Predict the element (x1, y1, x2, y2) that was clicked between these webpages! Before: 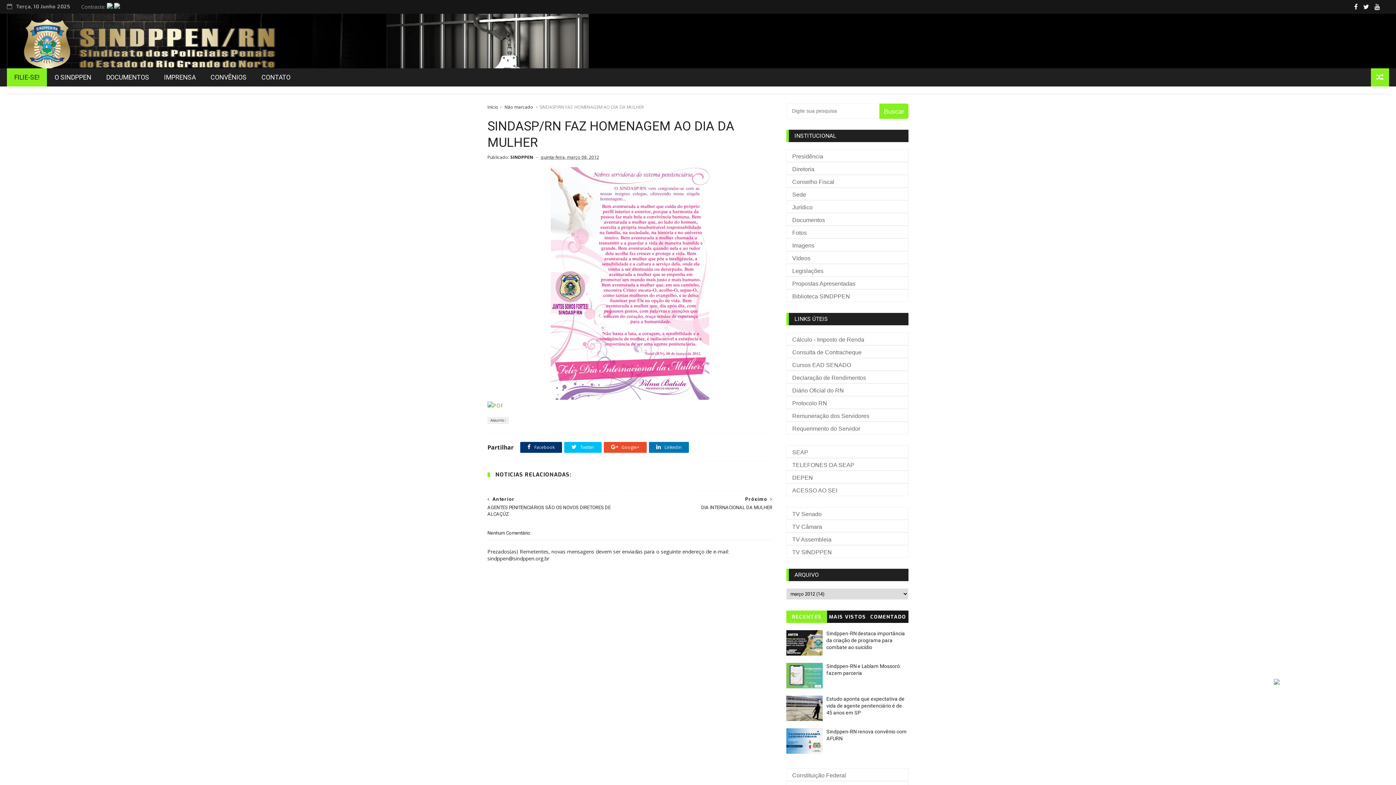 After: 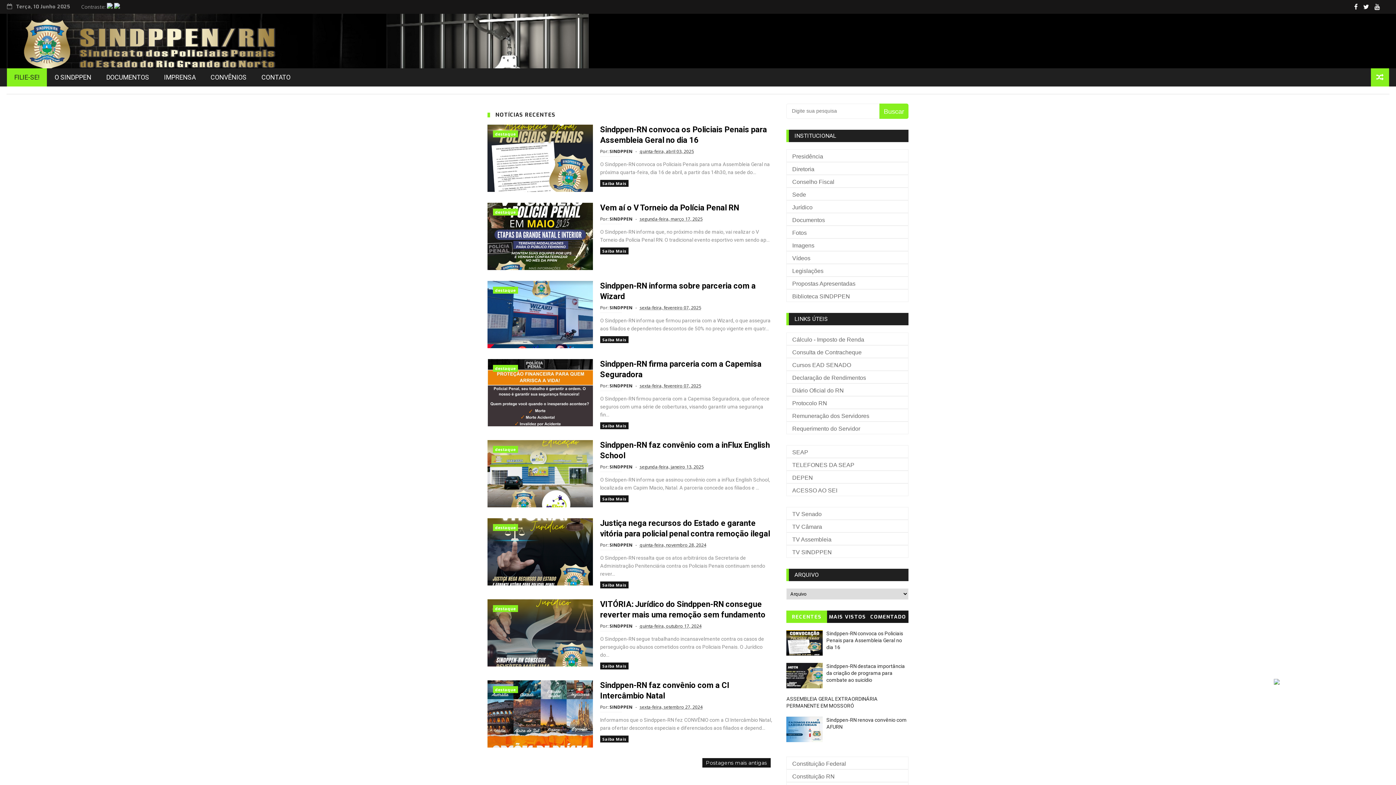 Action: label: Propostas Apresentadas bbox: (787, 277, 861, 289)